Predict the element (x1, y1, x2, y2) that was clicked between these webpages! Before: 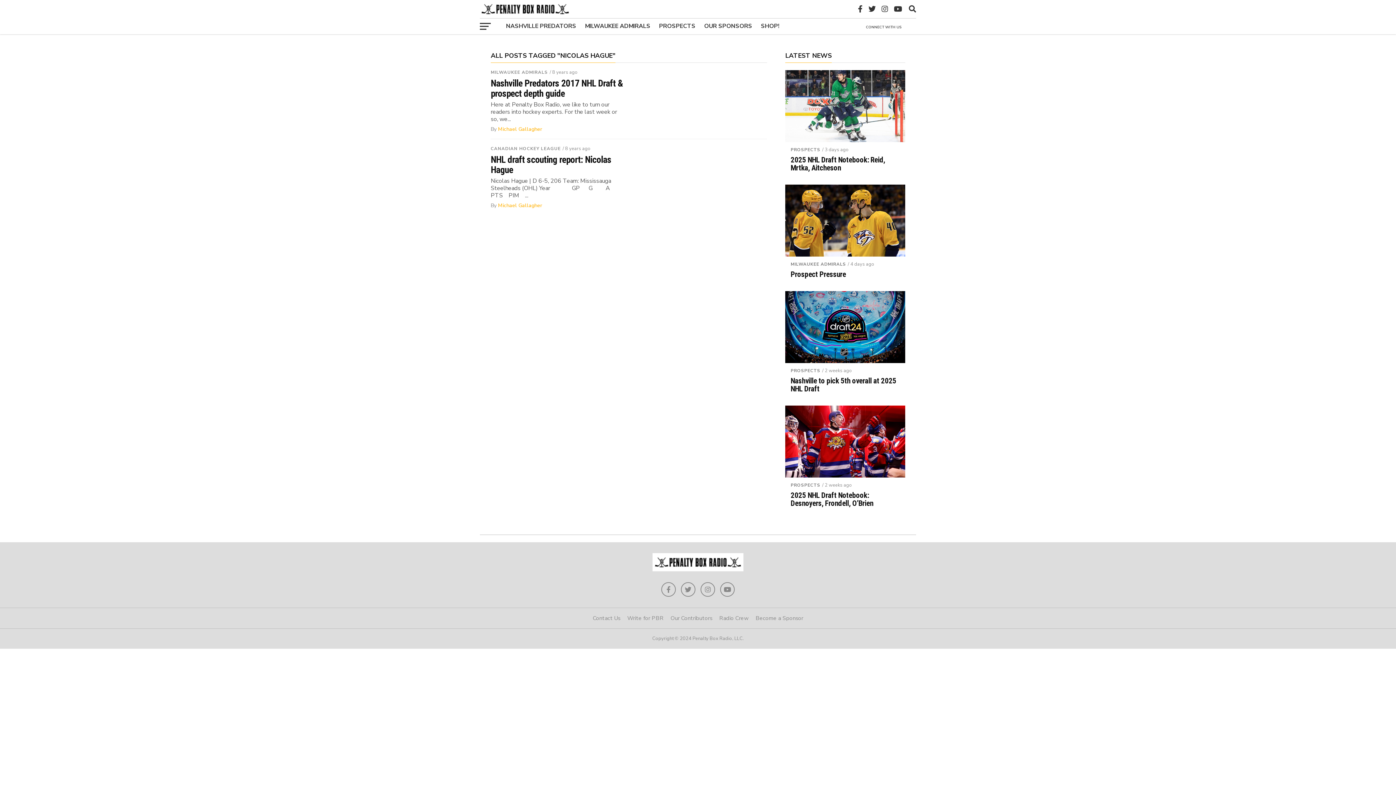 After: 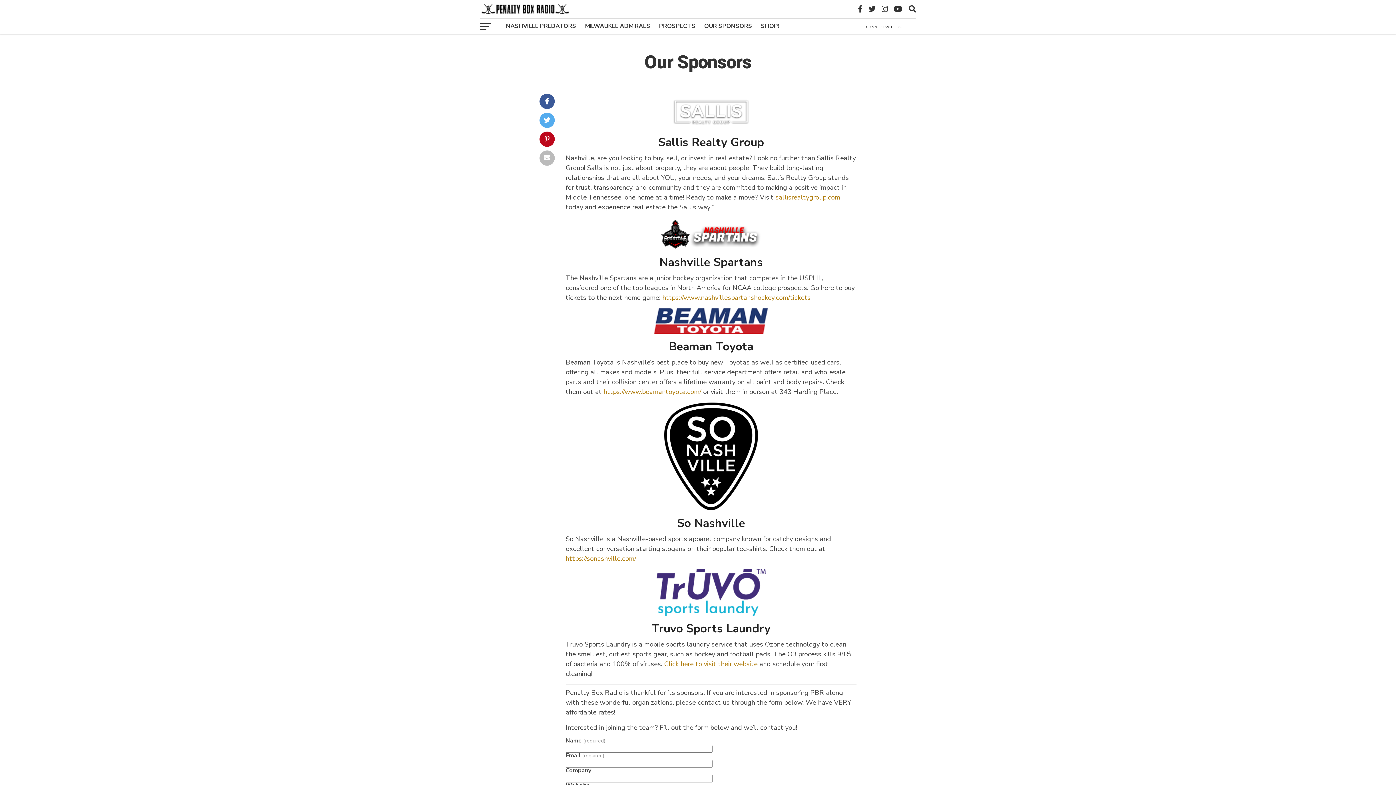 Action: label: OUR SPONSORS bbox: (700, 18, 756, 34)